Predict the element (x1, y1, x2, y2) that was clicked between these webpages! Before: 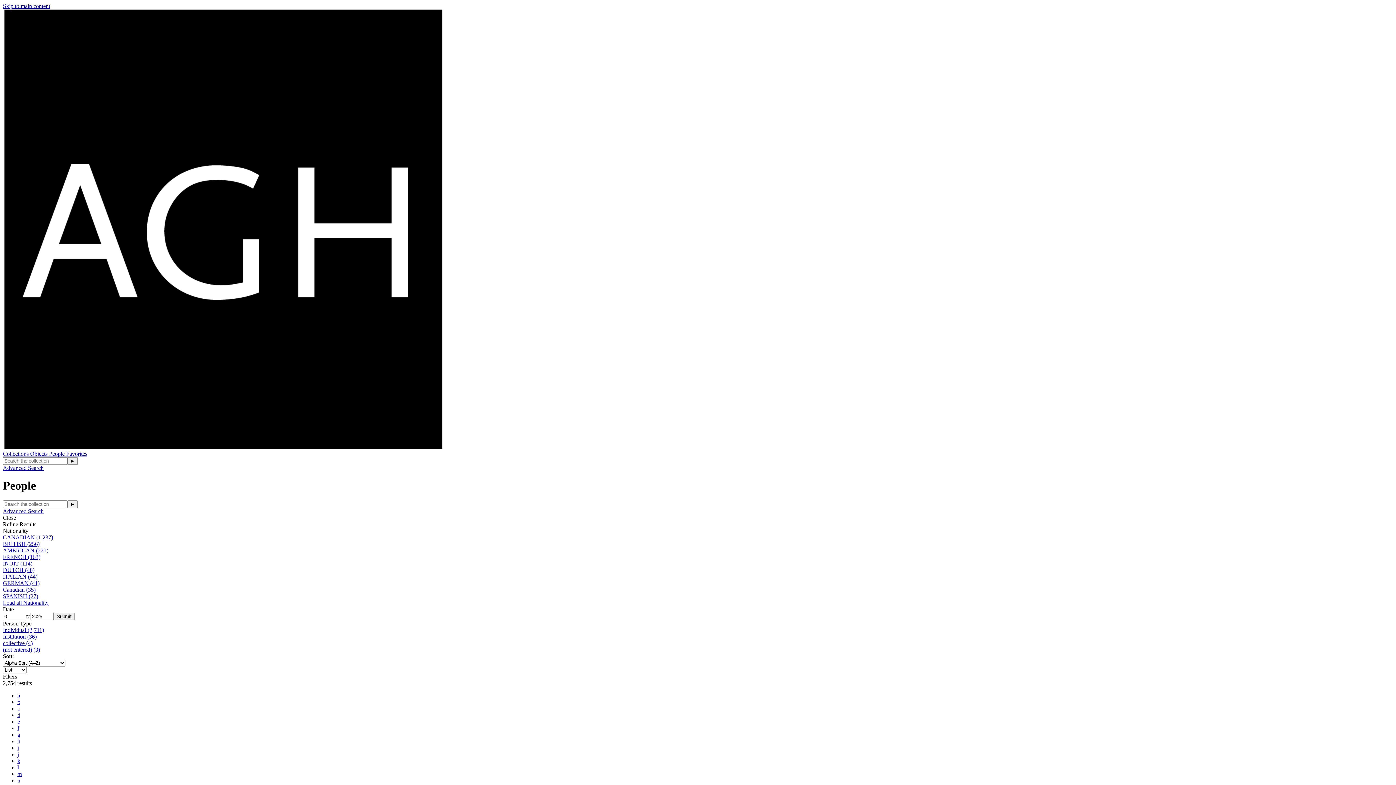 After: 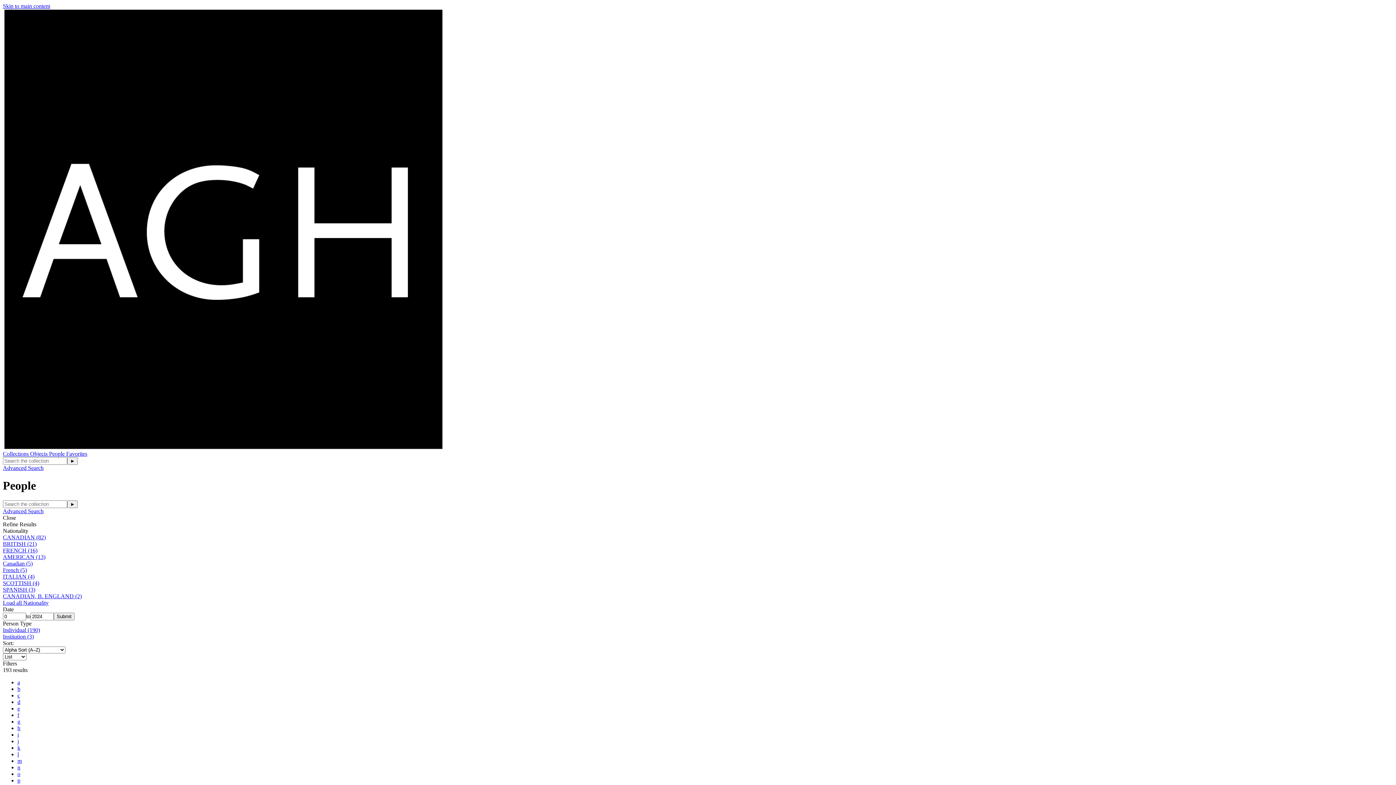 Action: label: c bbox: (17, 705, 20, 711)